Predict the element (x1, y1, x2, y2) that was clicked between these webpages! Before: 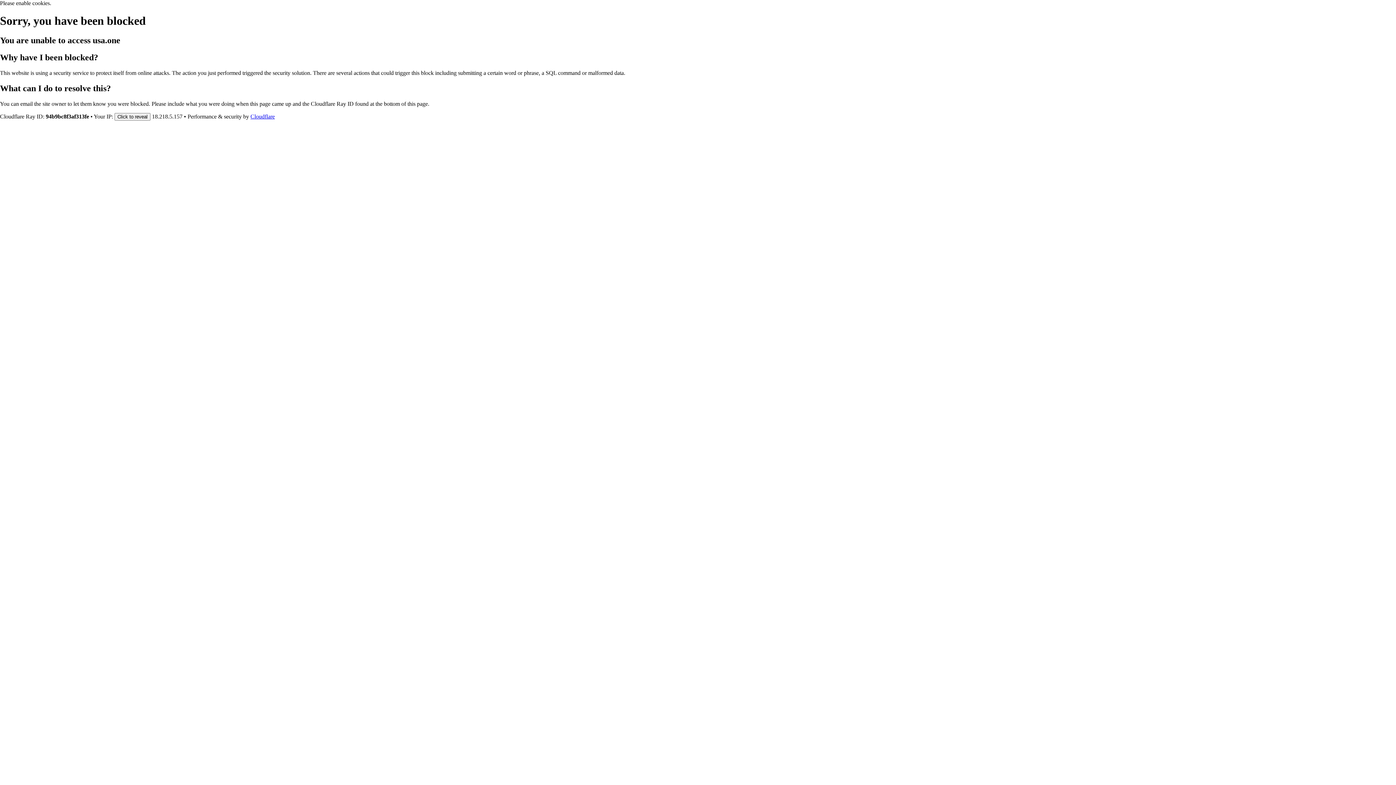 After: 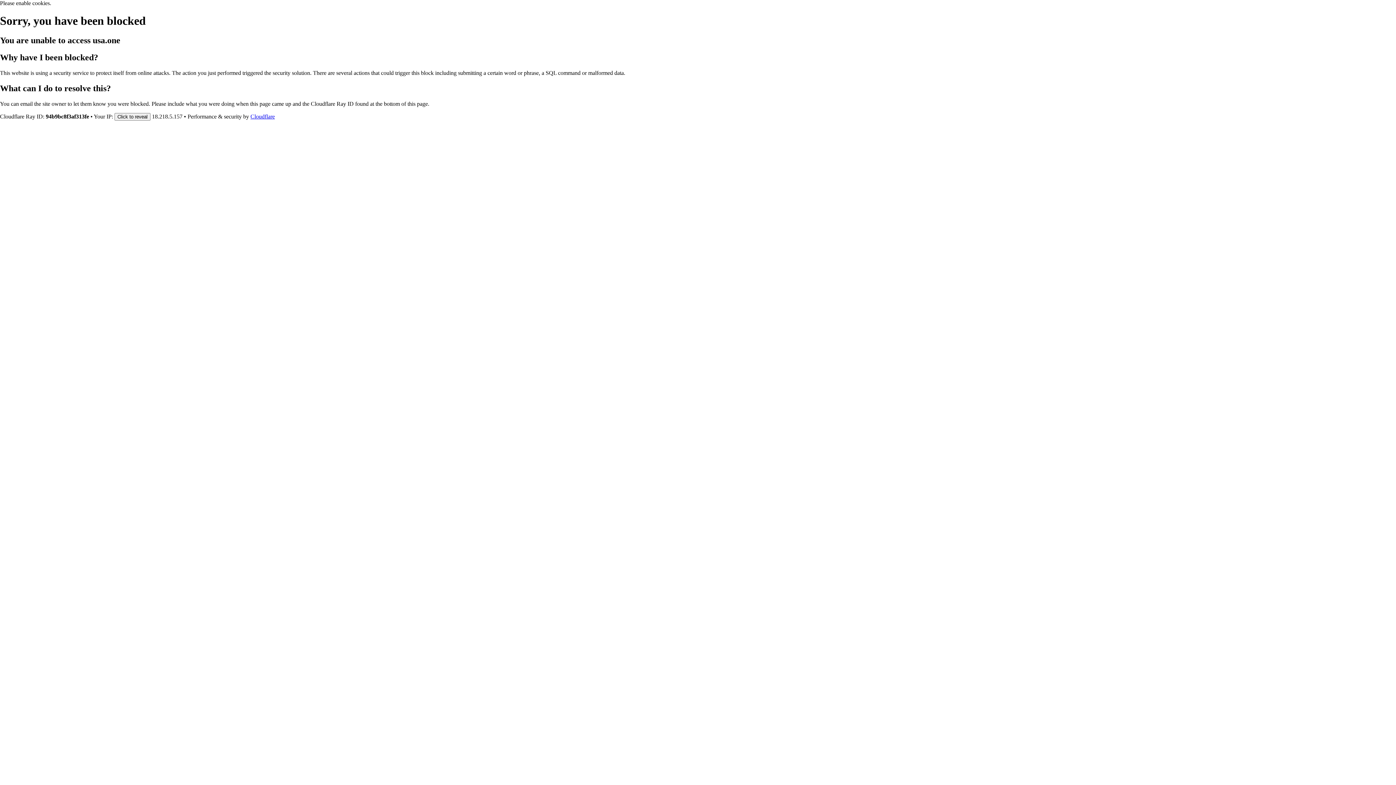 Action: bbox: (250, 113, 274, 119) label: Cloudflare